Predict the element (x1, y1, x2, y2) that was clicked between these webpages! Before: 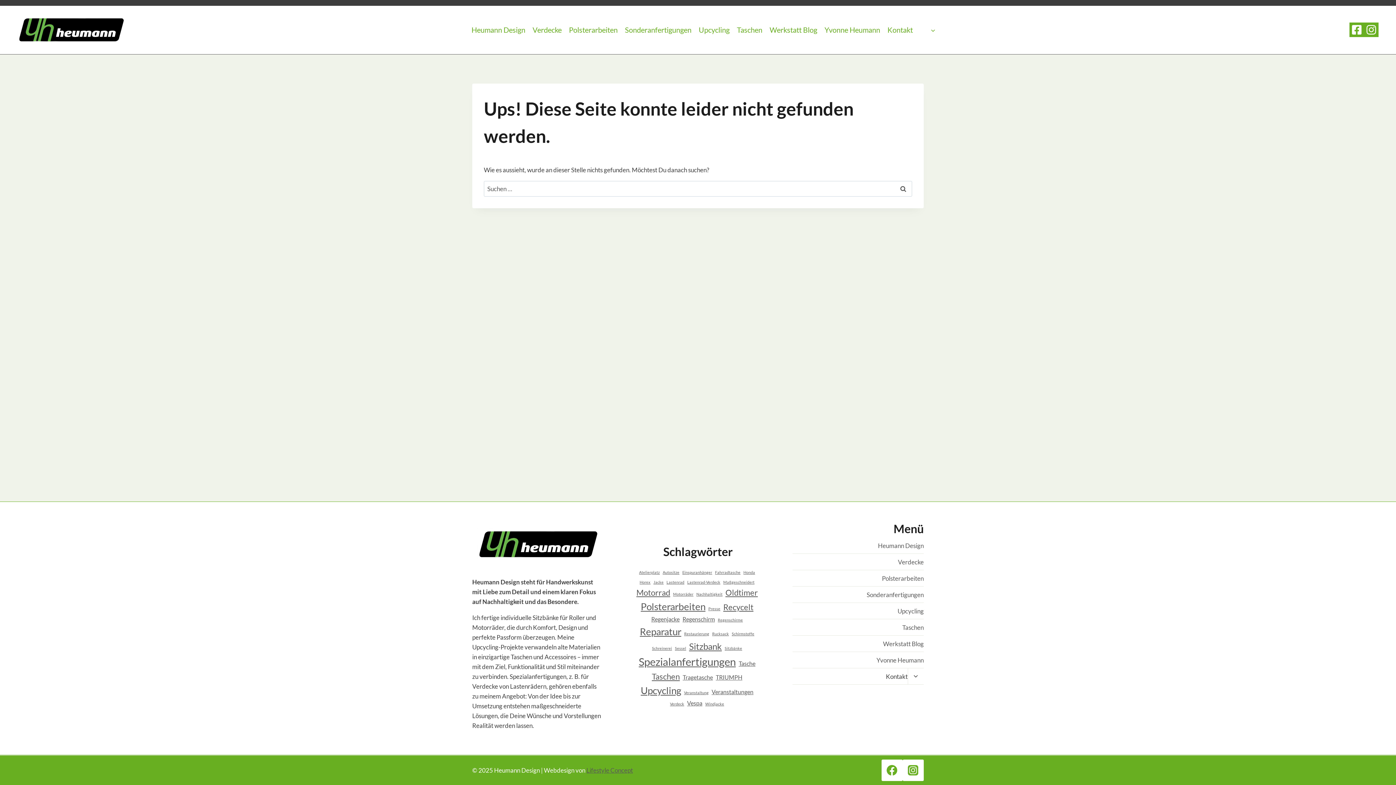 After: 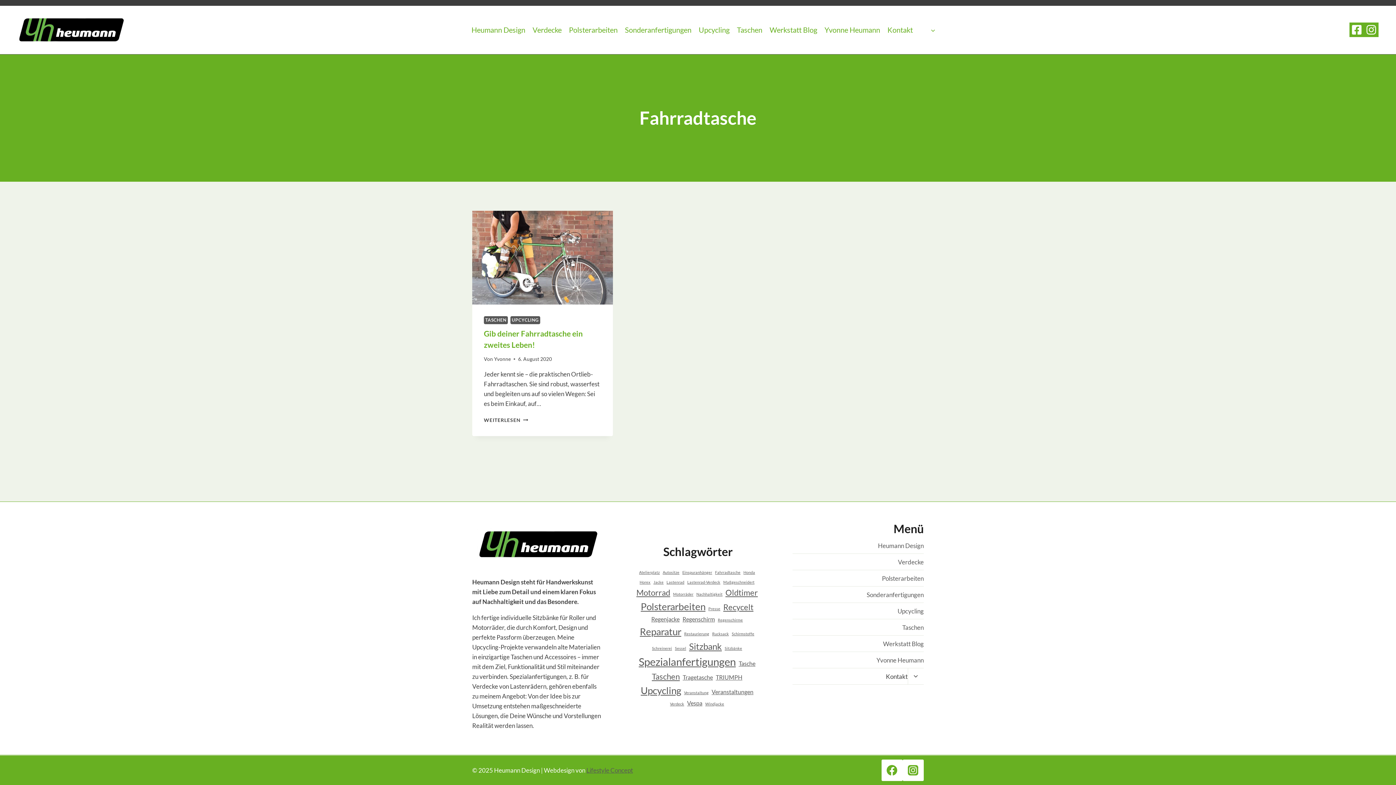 Action: label: Fahrradtasche (1 Eintrag) bbox: (715, 569, 740, 575)